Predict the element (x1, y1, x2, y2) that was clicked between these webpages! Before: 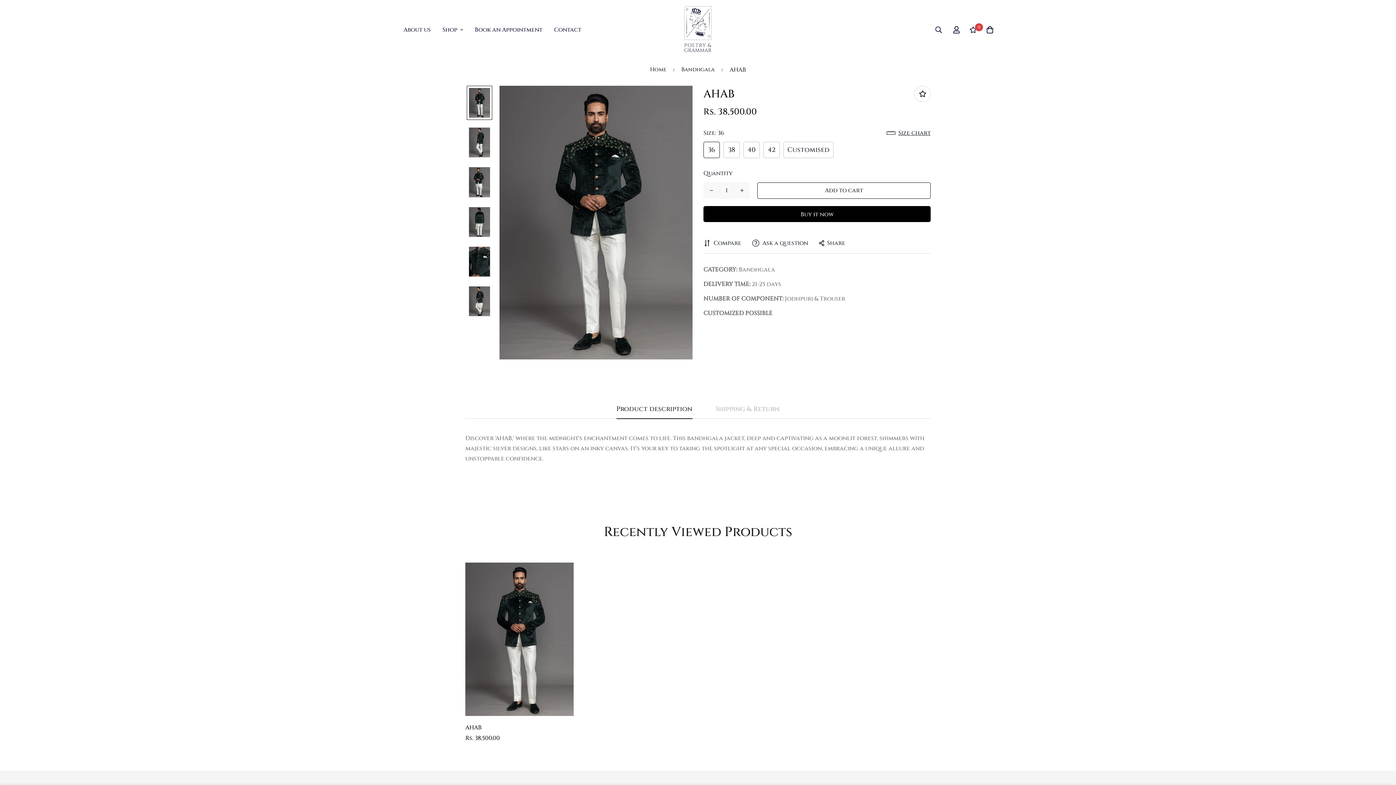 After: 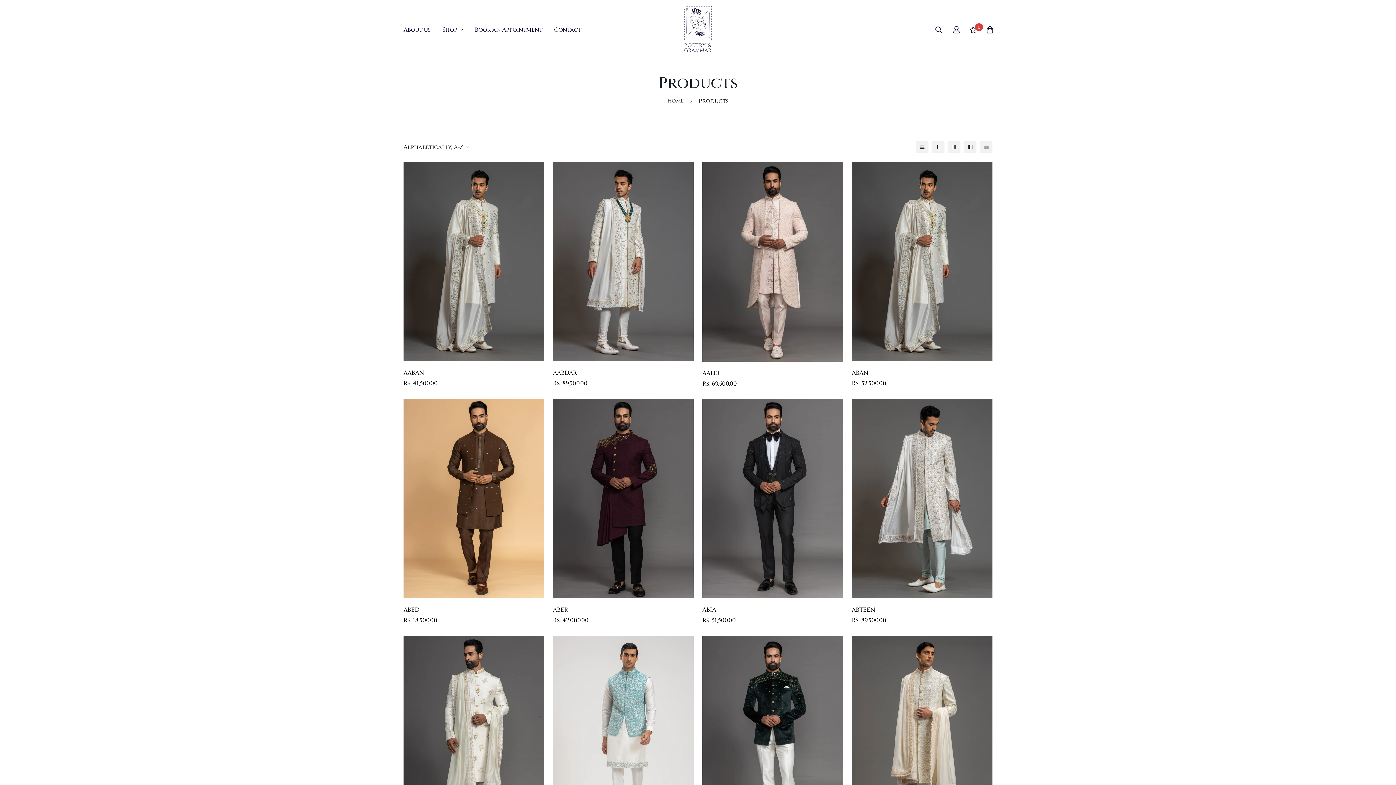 Action: label: Shop bbox: (436, 18, 469, 41)